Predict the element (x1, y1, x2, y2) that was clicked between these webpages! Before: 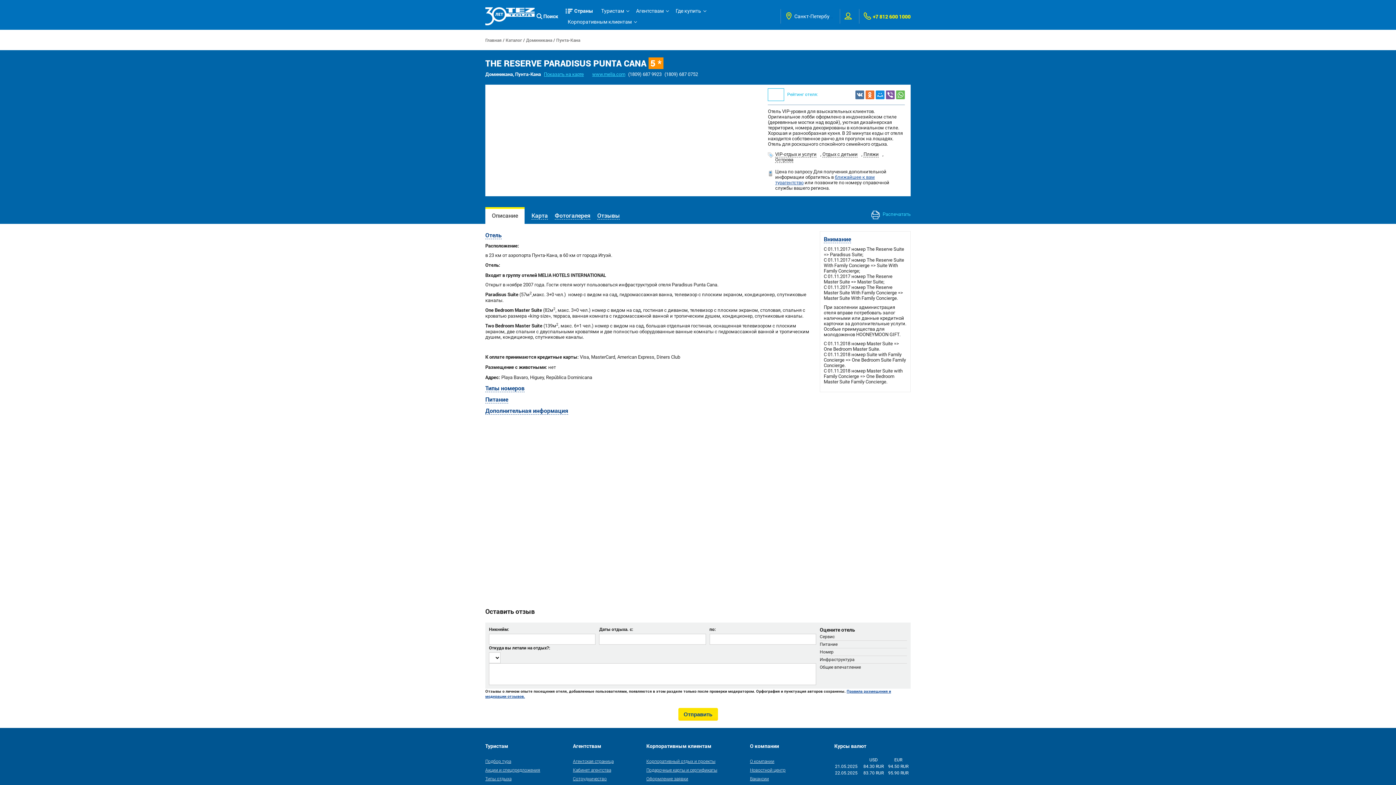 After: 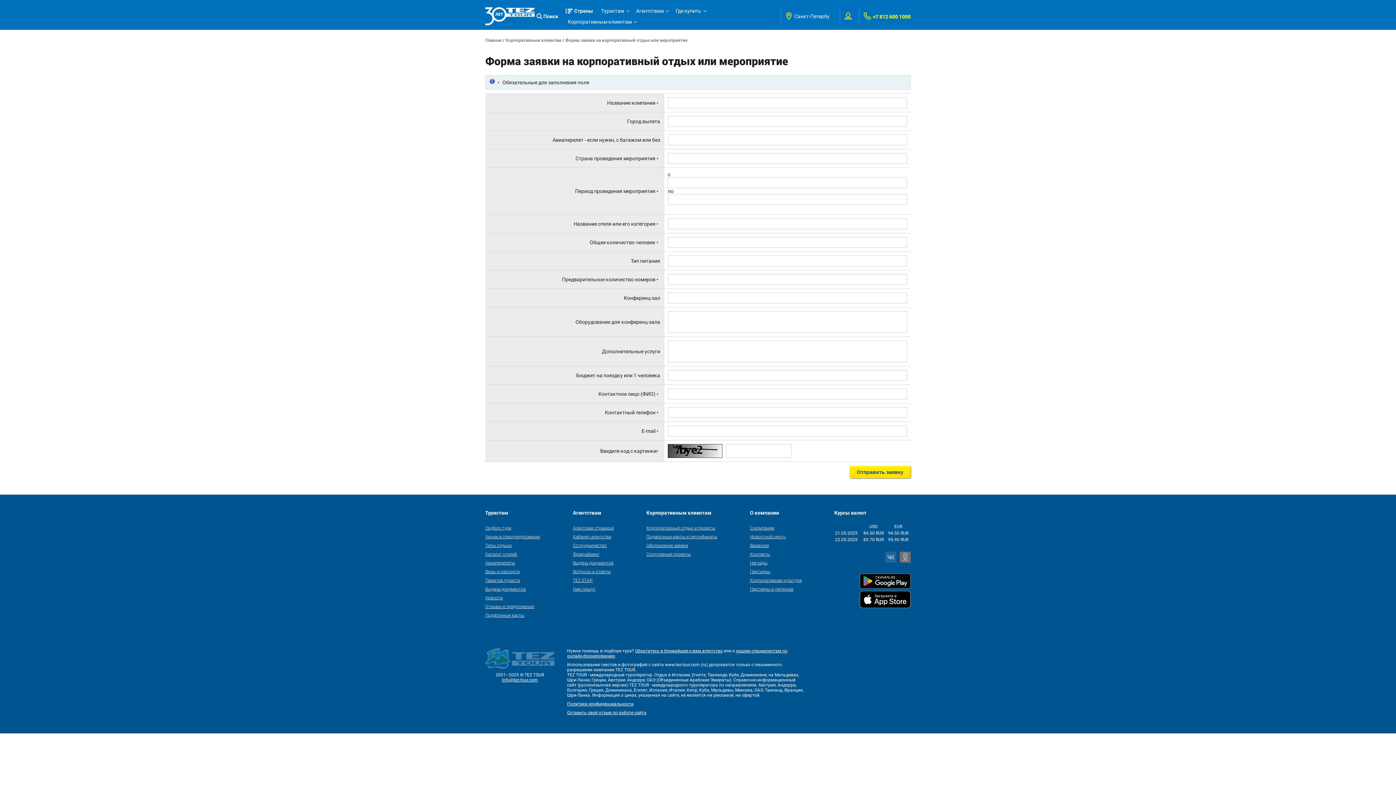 Action: label: Оформление заявки bbox: (646, 776, 688, 781)